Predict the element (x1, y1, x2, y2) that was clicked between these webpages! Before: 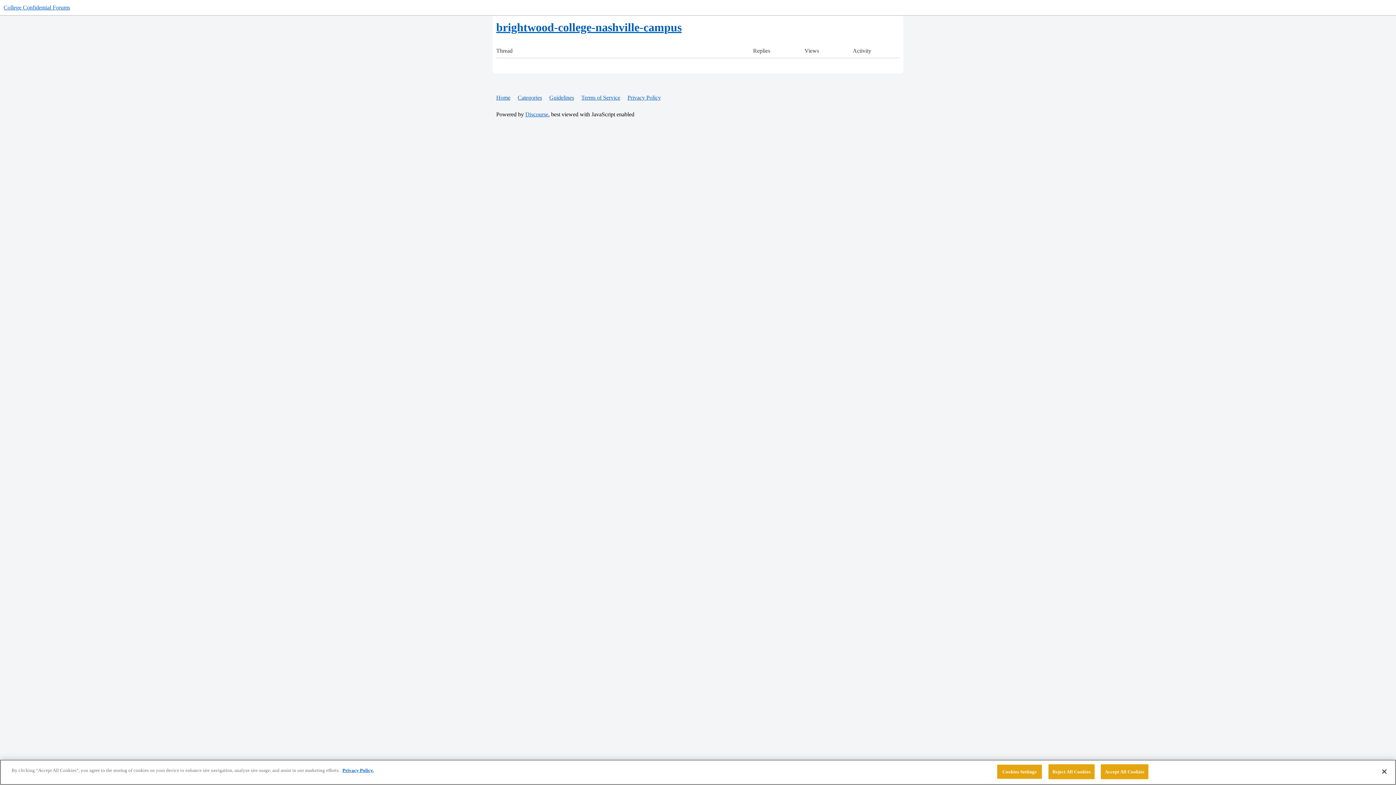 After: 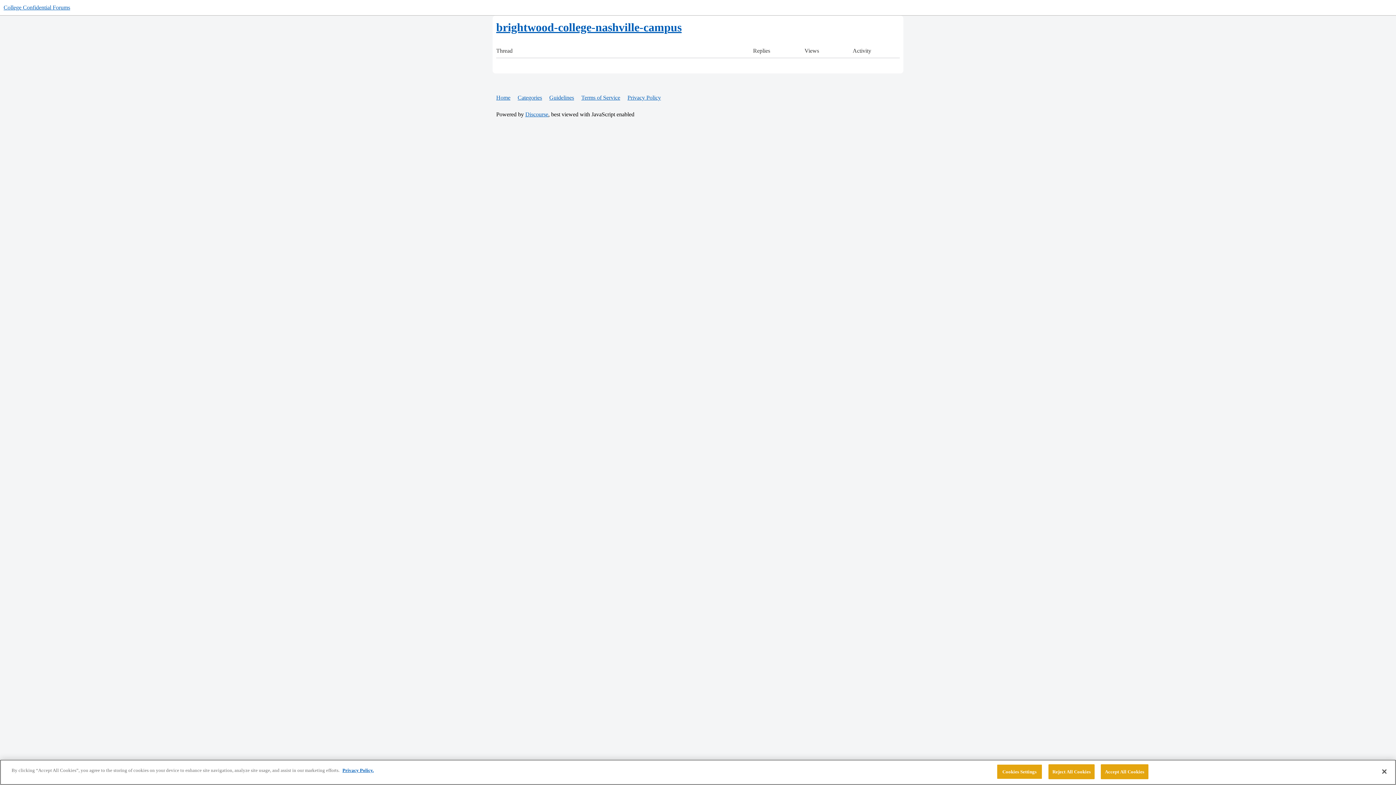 Action: bbox: (496, 20, 681, 33) label: brightwood-college-nashville-campus